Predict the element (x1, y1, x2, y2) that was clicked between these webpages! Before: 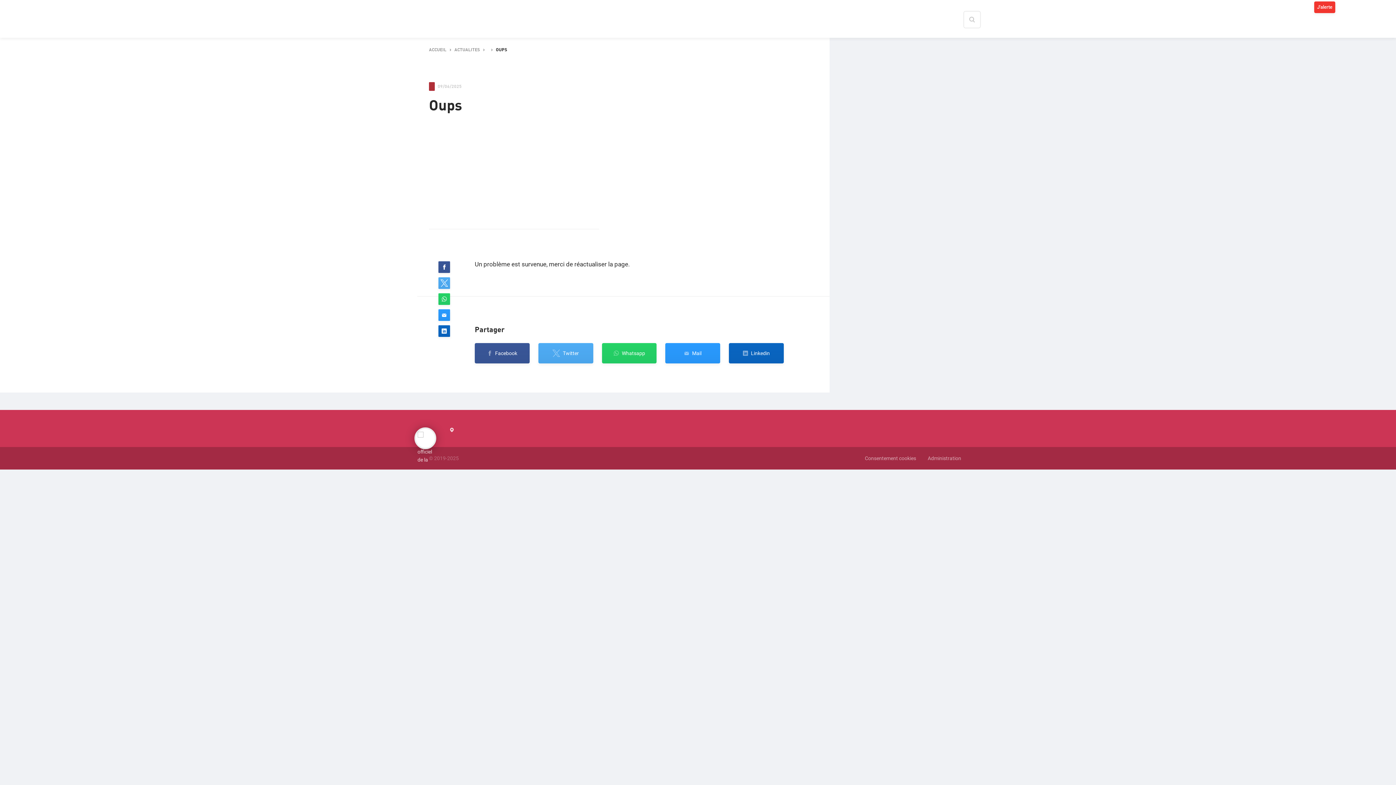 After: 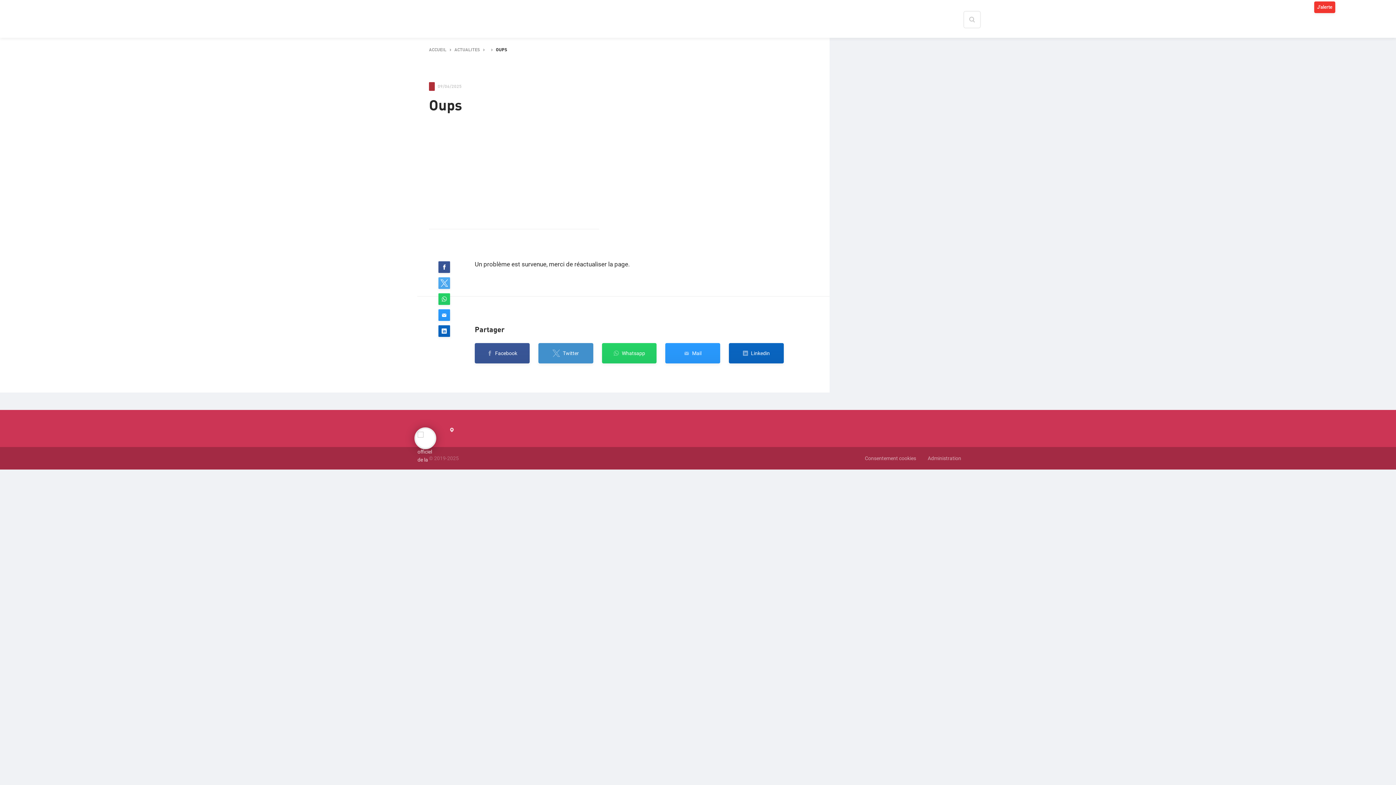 Action: label: twitter bbox: (538, 343, 593, 363)